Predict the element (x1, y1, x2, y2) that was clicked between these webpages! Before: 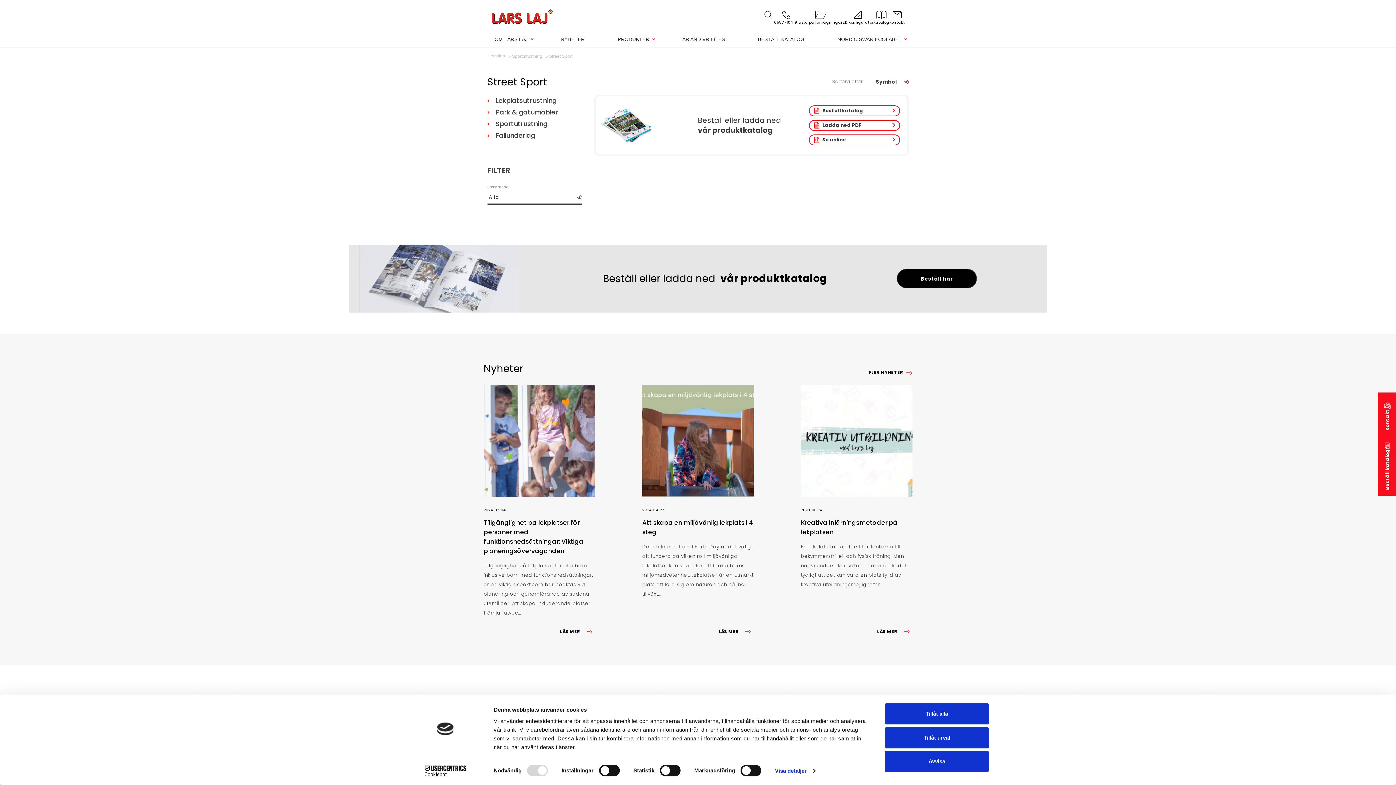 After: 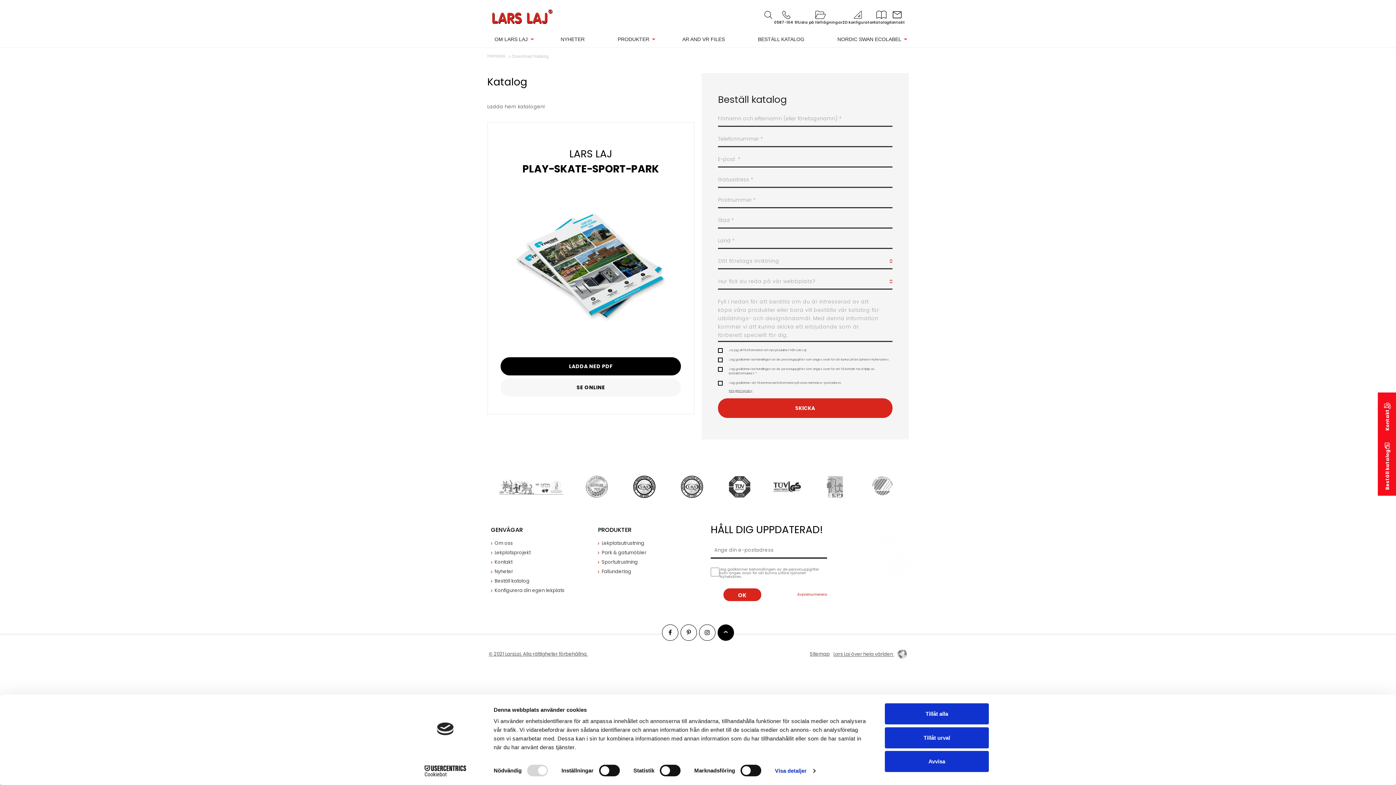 Action: label: Beställ här bbox: (897, 269, 977, 288)